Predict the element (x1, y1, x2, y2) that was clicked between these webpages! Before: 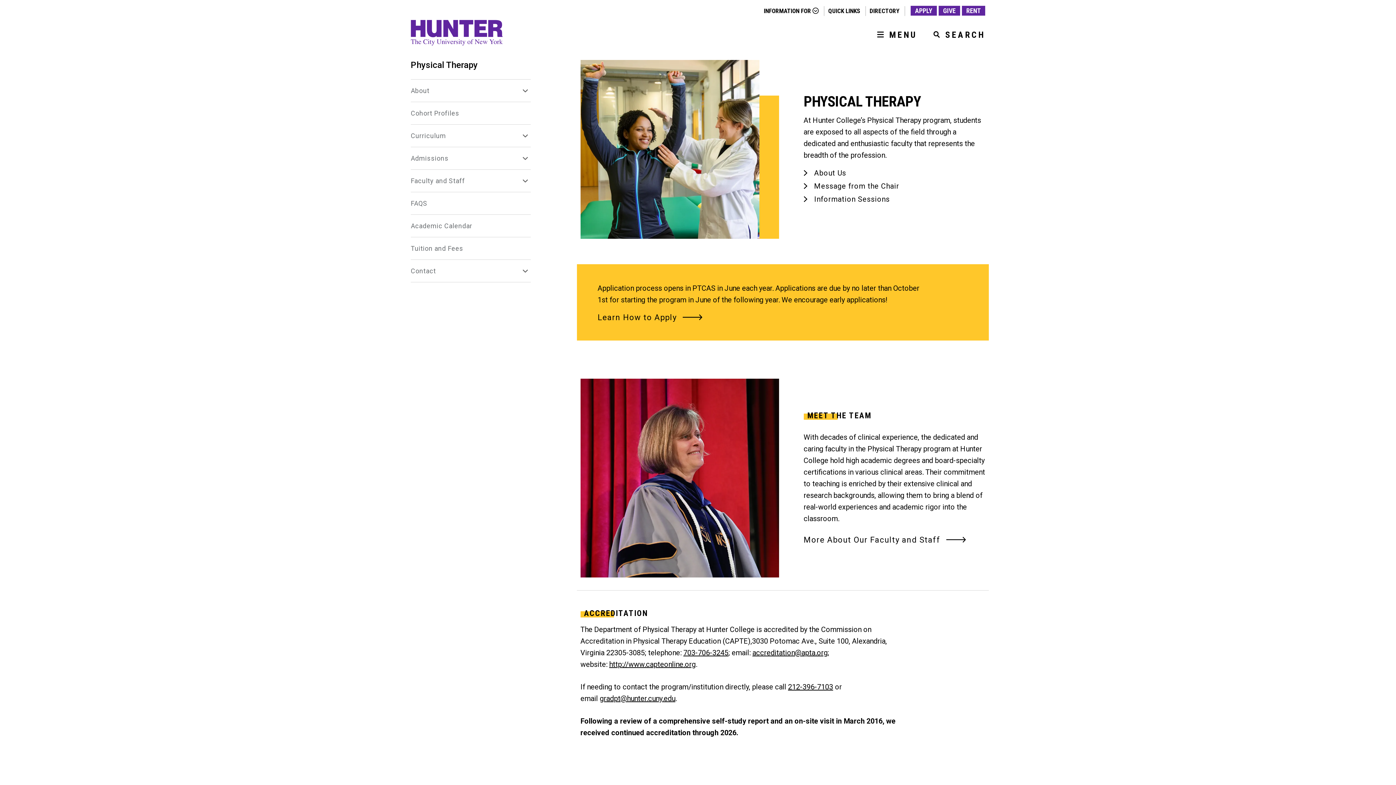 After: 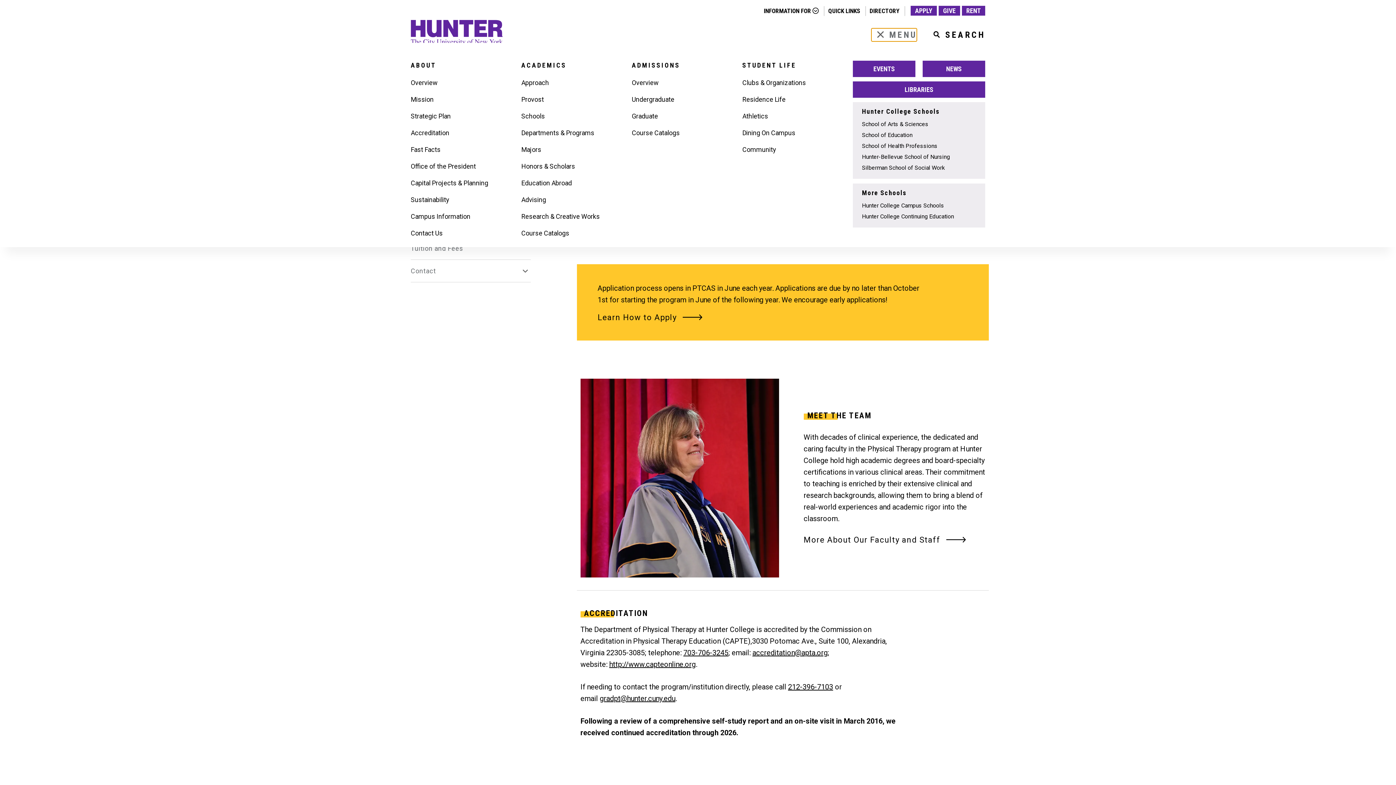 Action: bbox: (871, 28, 917, 41) label: MENU